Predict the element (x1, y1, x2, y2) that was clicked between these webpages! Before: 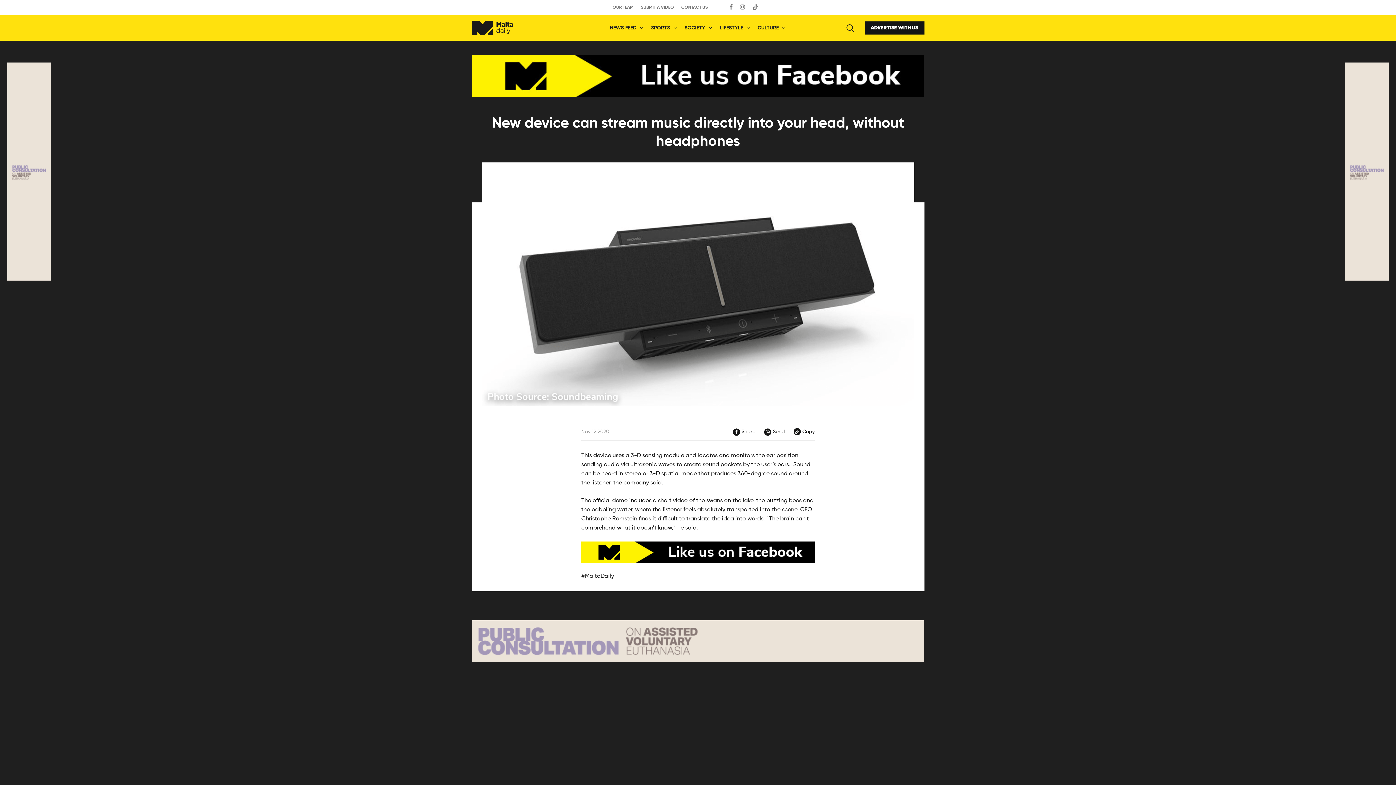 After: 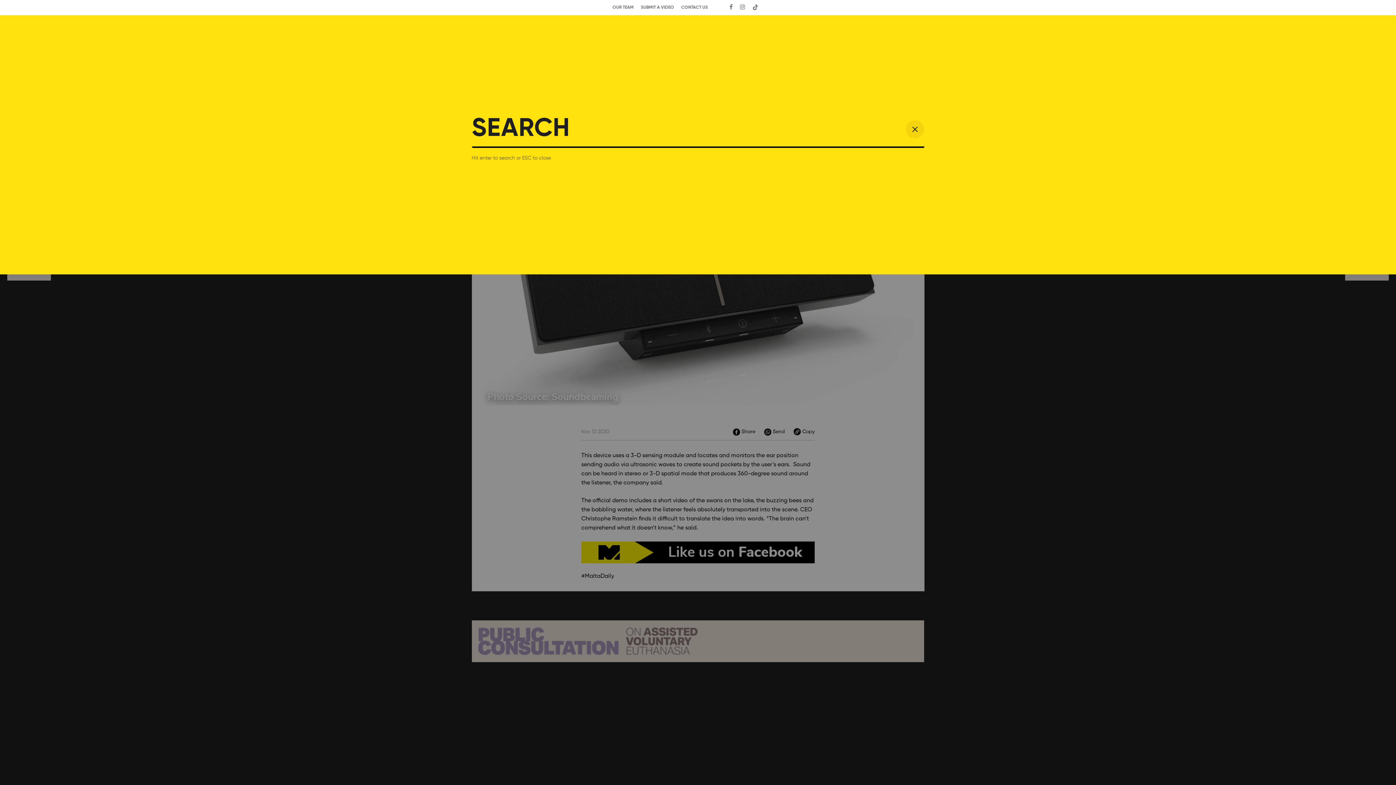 Action: bbox: (846, 24, 854, 31)